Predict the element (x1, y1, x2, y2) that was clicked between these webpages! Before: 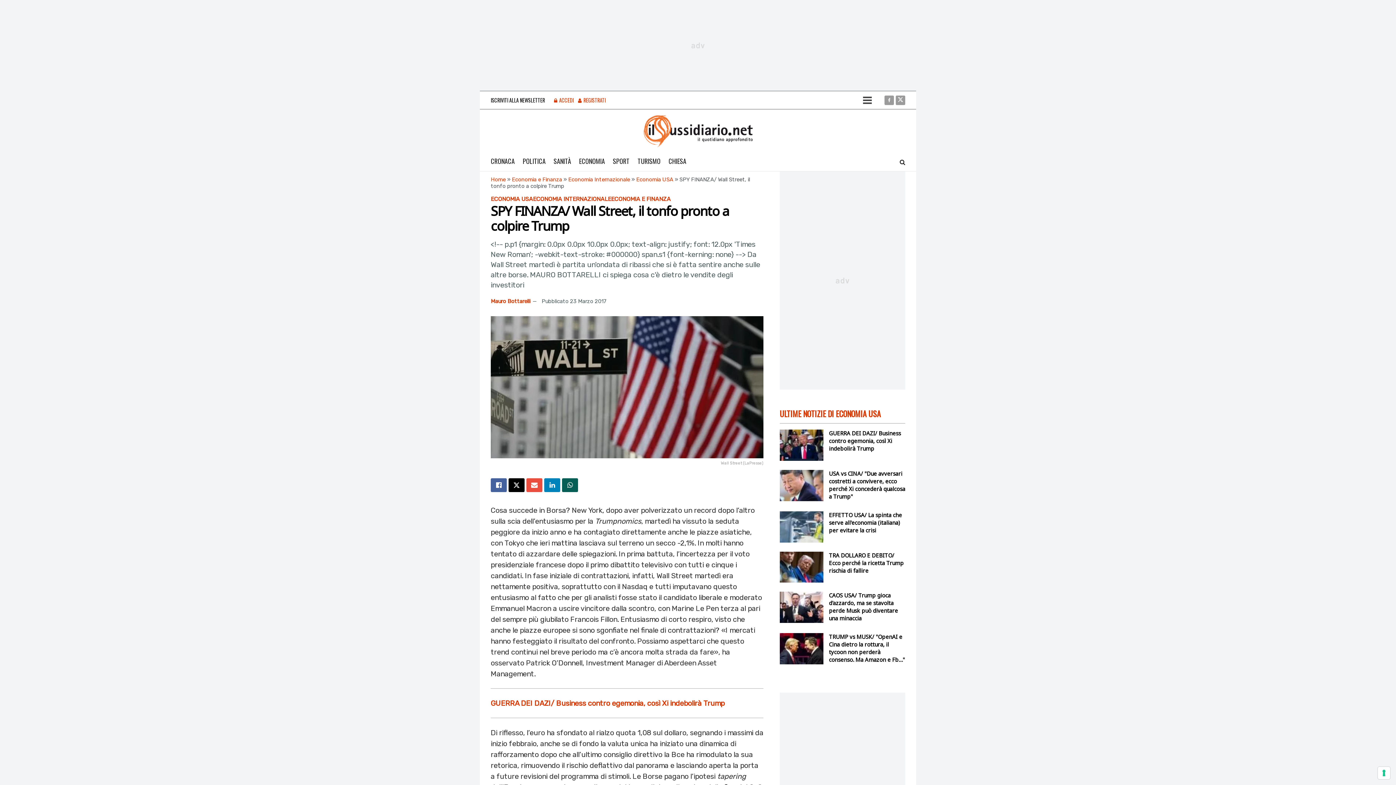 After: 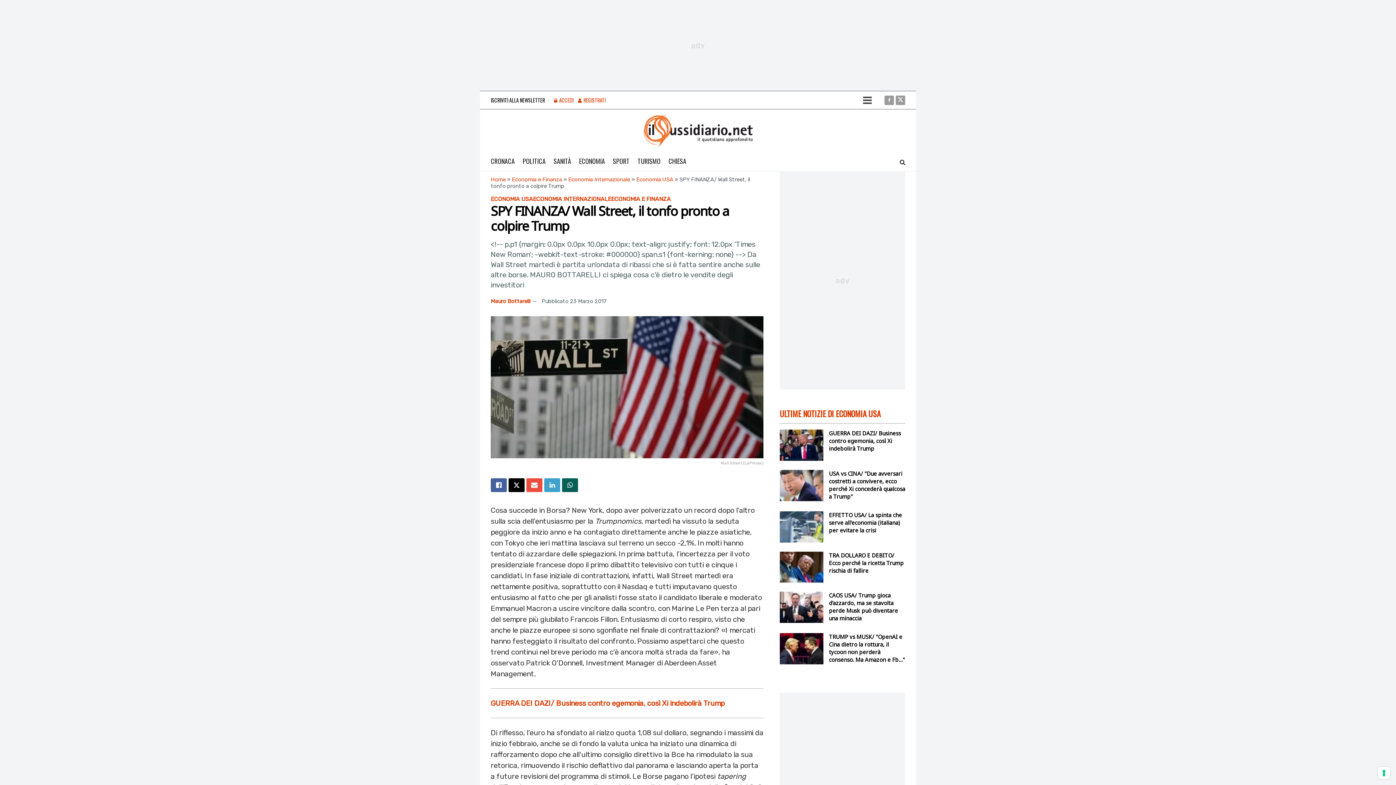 Action: bbox: (544, 478, 560, 492) label: Share on Linkedin